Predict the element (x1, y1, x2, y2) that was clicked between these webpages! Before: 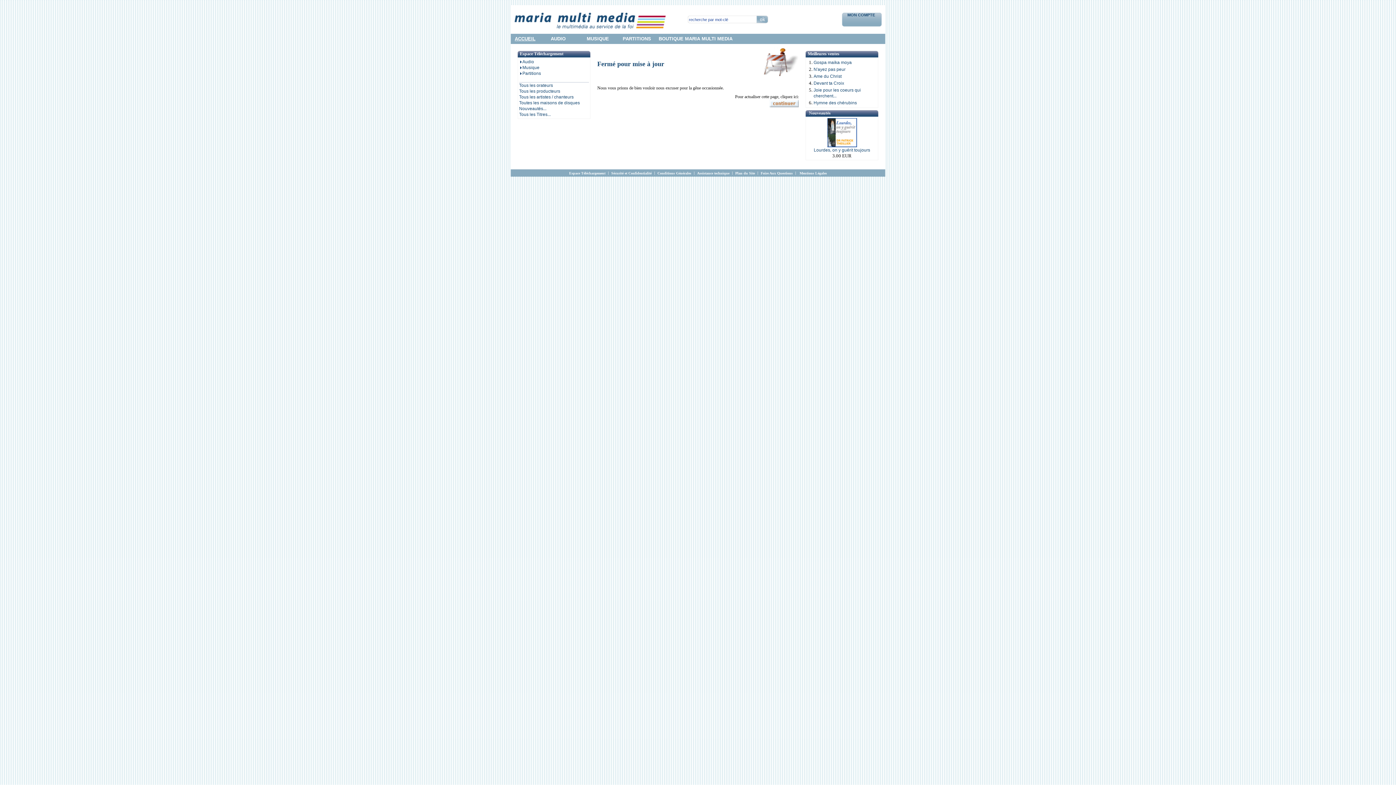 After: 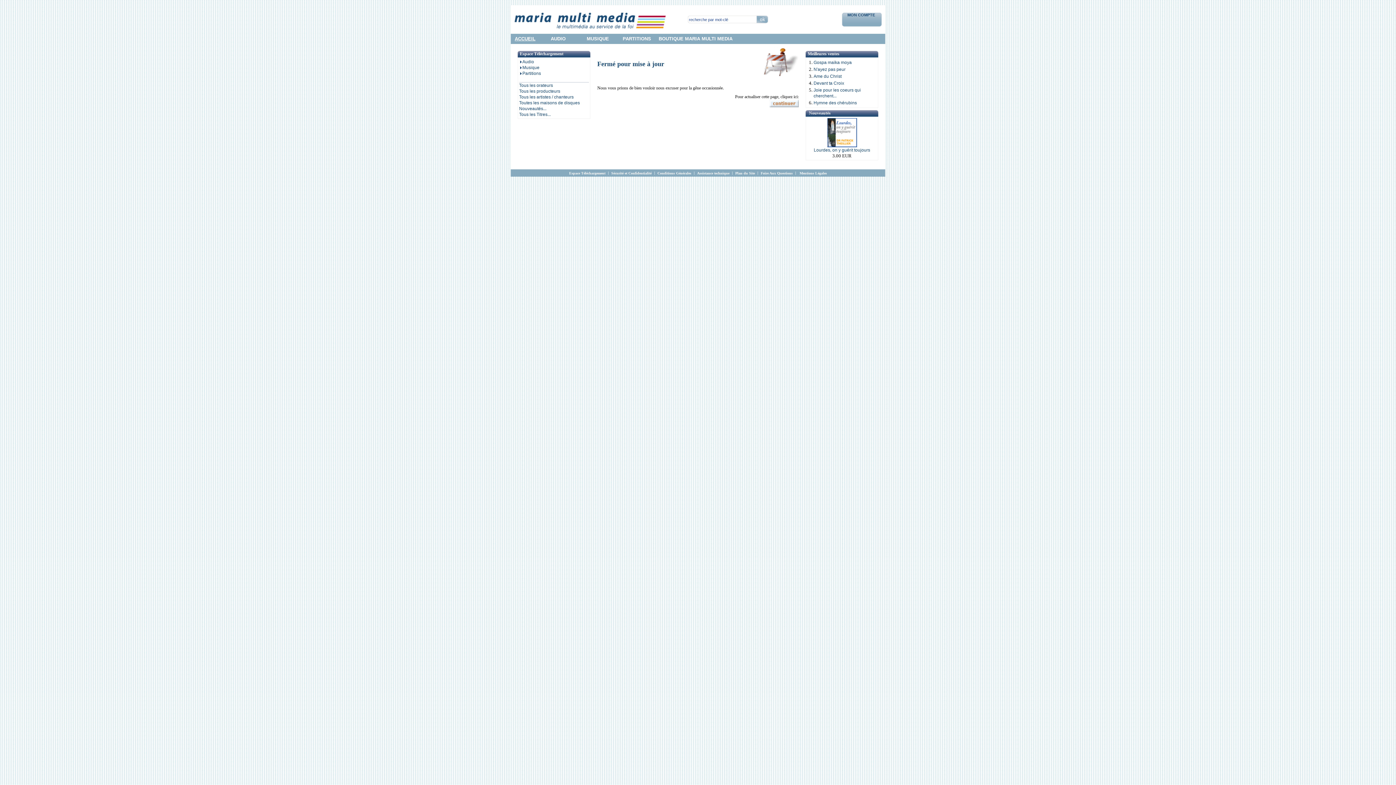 Action: bbox: (519, 70, 541, 76) label: Partitions